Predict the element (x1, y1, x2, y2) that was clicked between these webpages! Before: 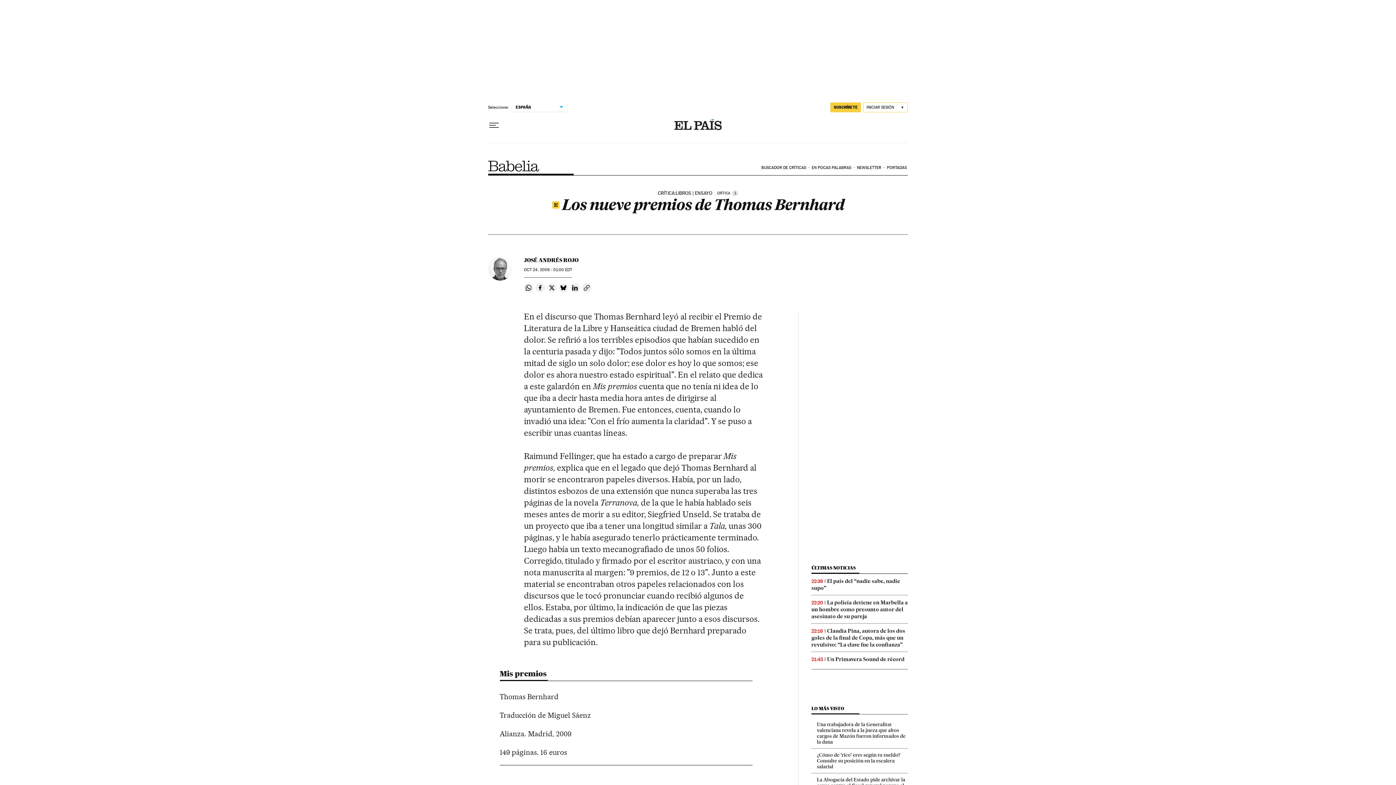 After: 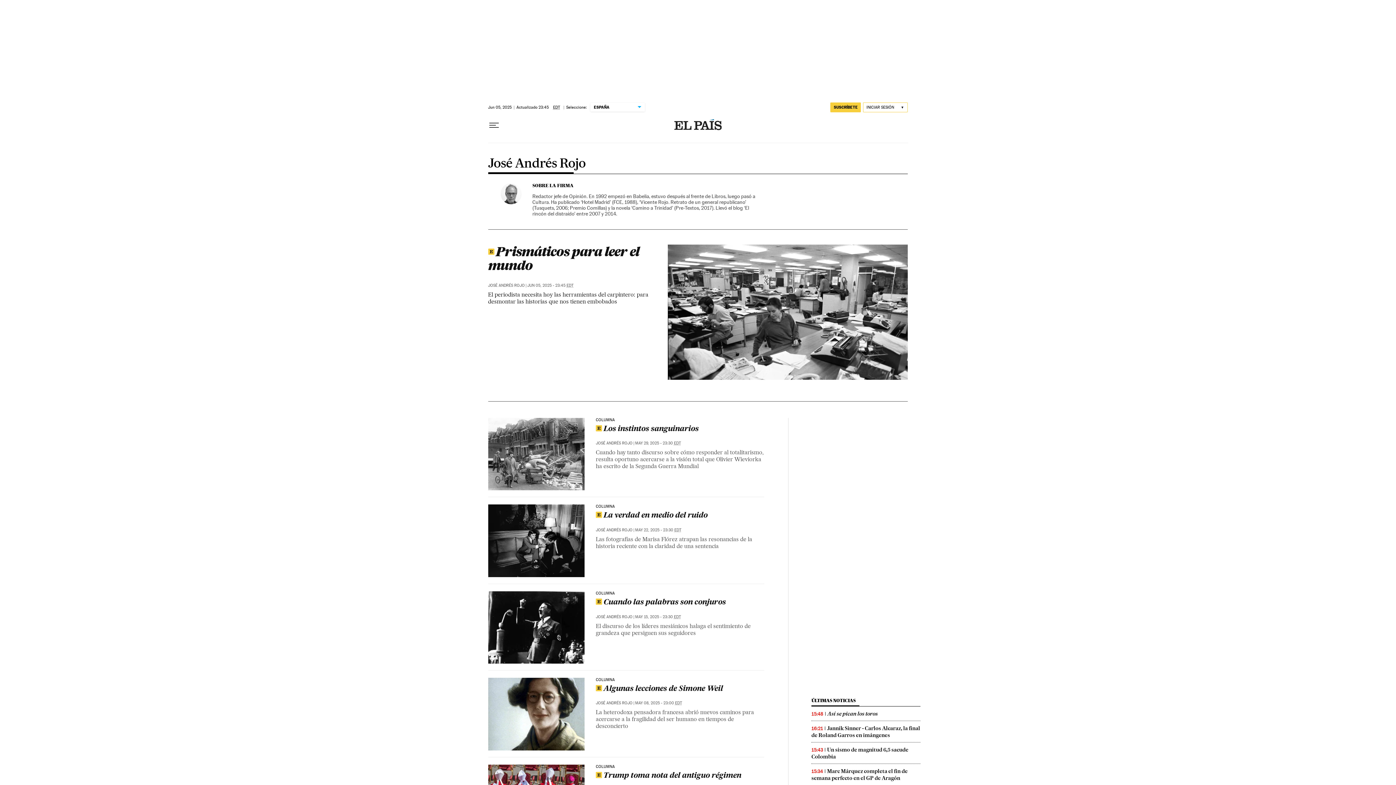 Action: bbox: (524, 257, 578, 263) label: JOSÉ ANDRÉS ROJO